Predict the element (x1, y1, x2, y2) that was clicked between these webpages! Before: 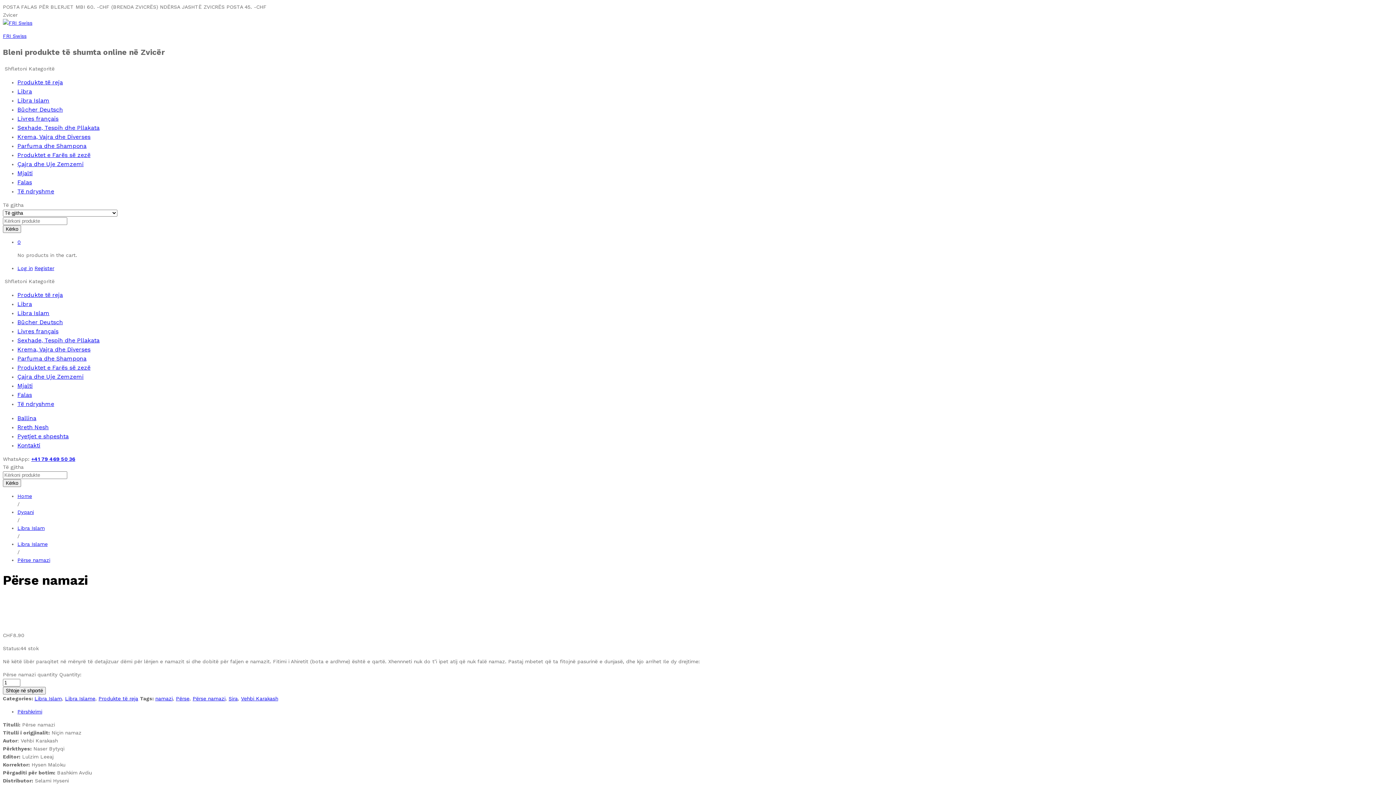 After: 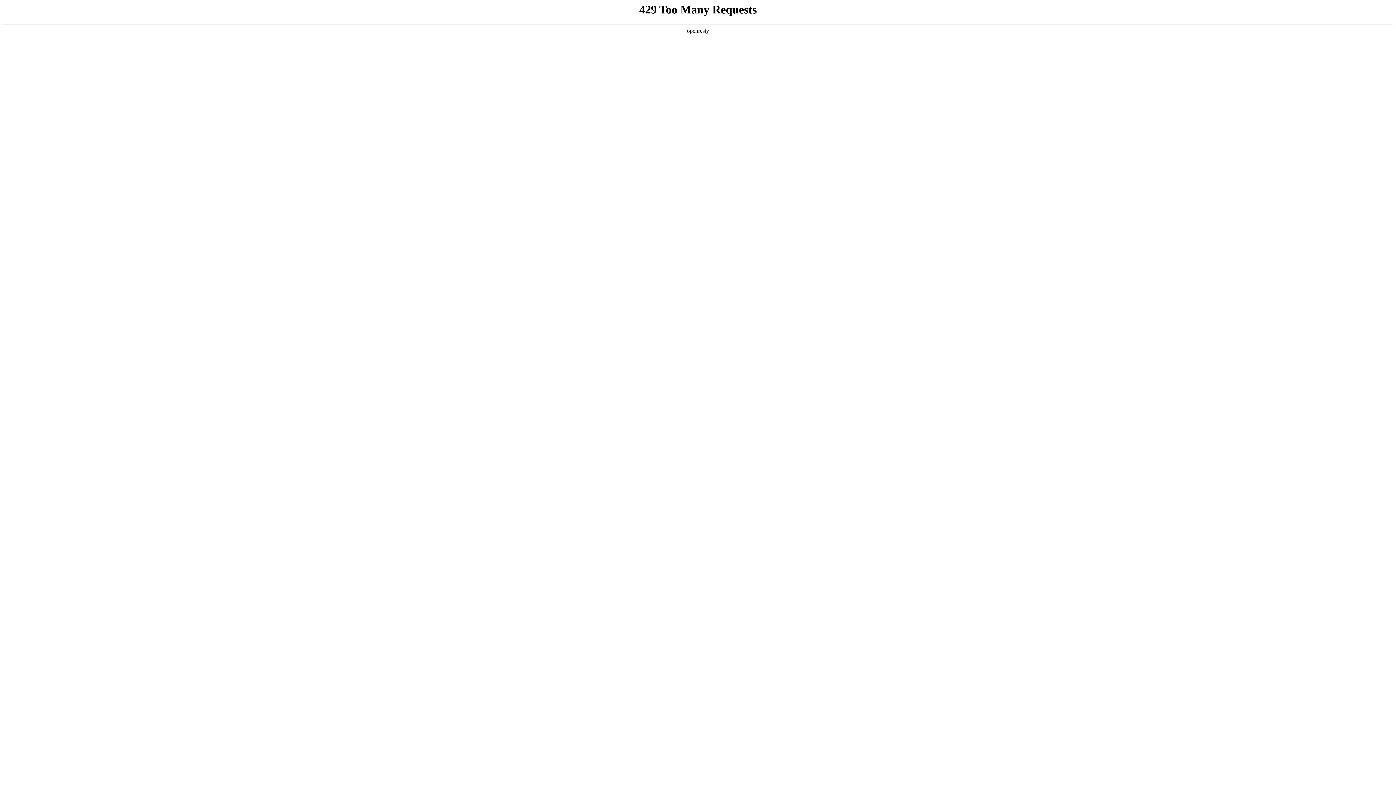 Action: bbox: (17, 160, 83, 167) label: Çajra dhe Uje Zemzemi